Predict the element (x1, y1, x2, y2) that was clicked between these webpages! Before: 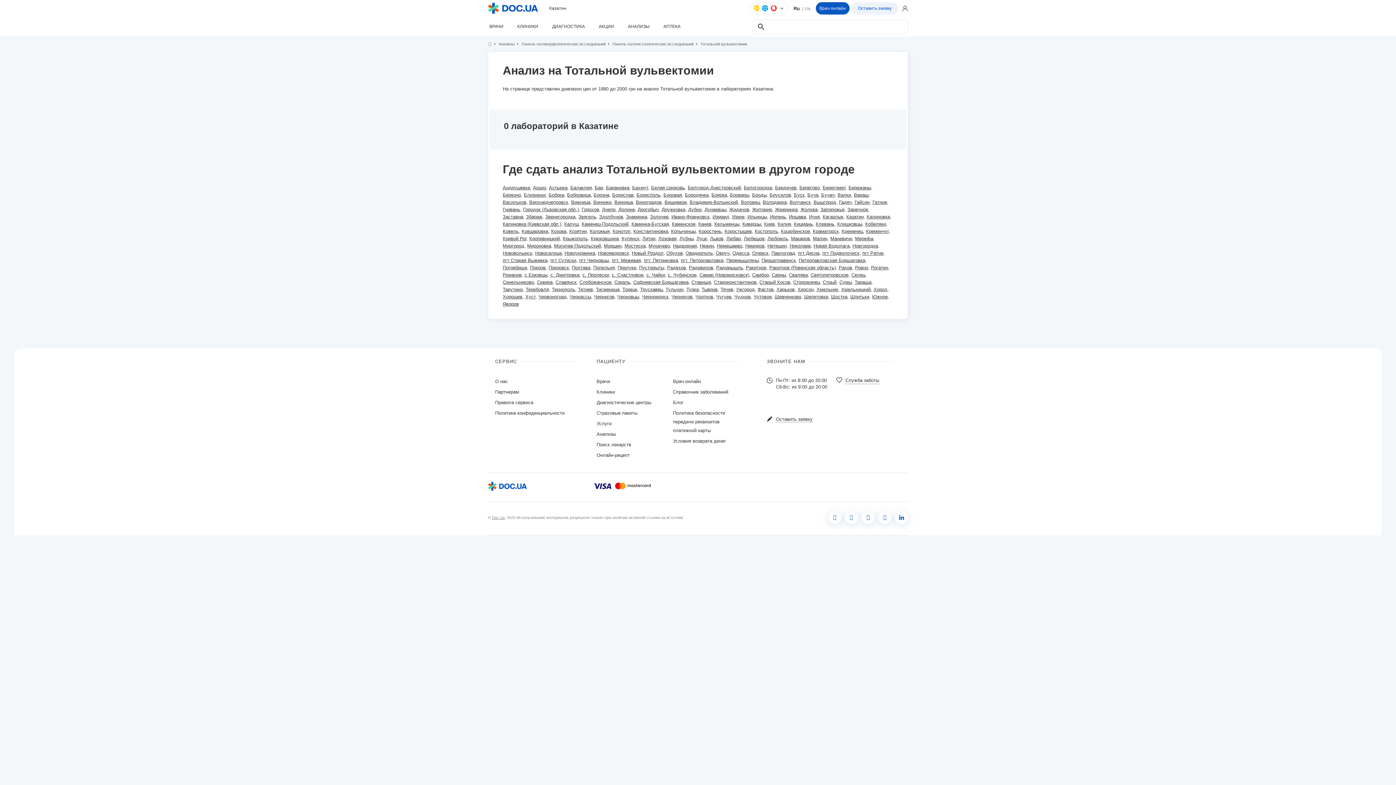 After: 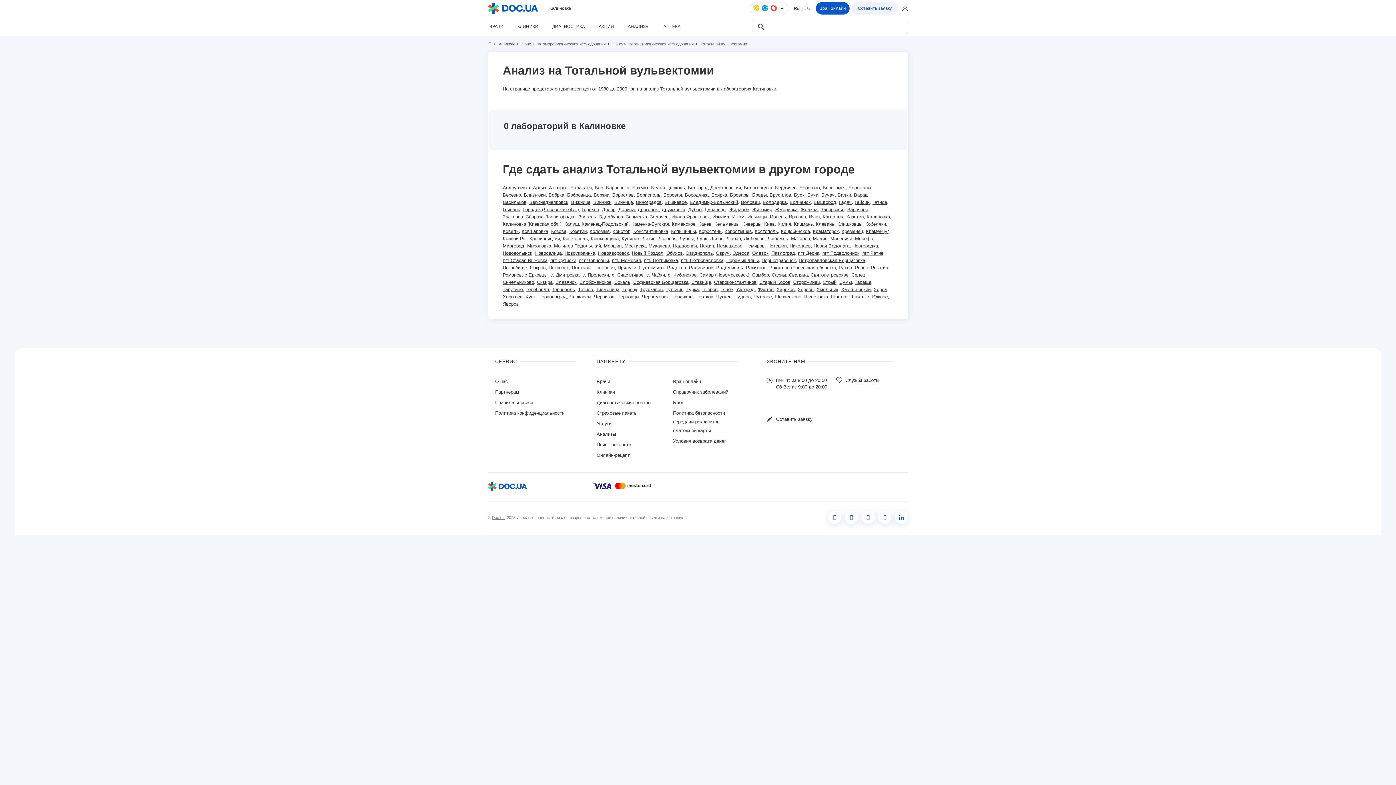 Action: label: Калиновка bbox: (866, 214, 890, 219)